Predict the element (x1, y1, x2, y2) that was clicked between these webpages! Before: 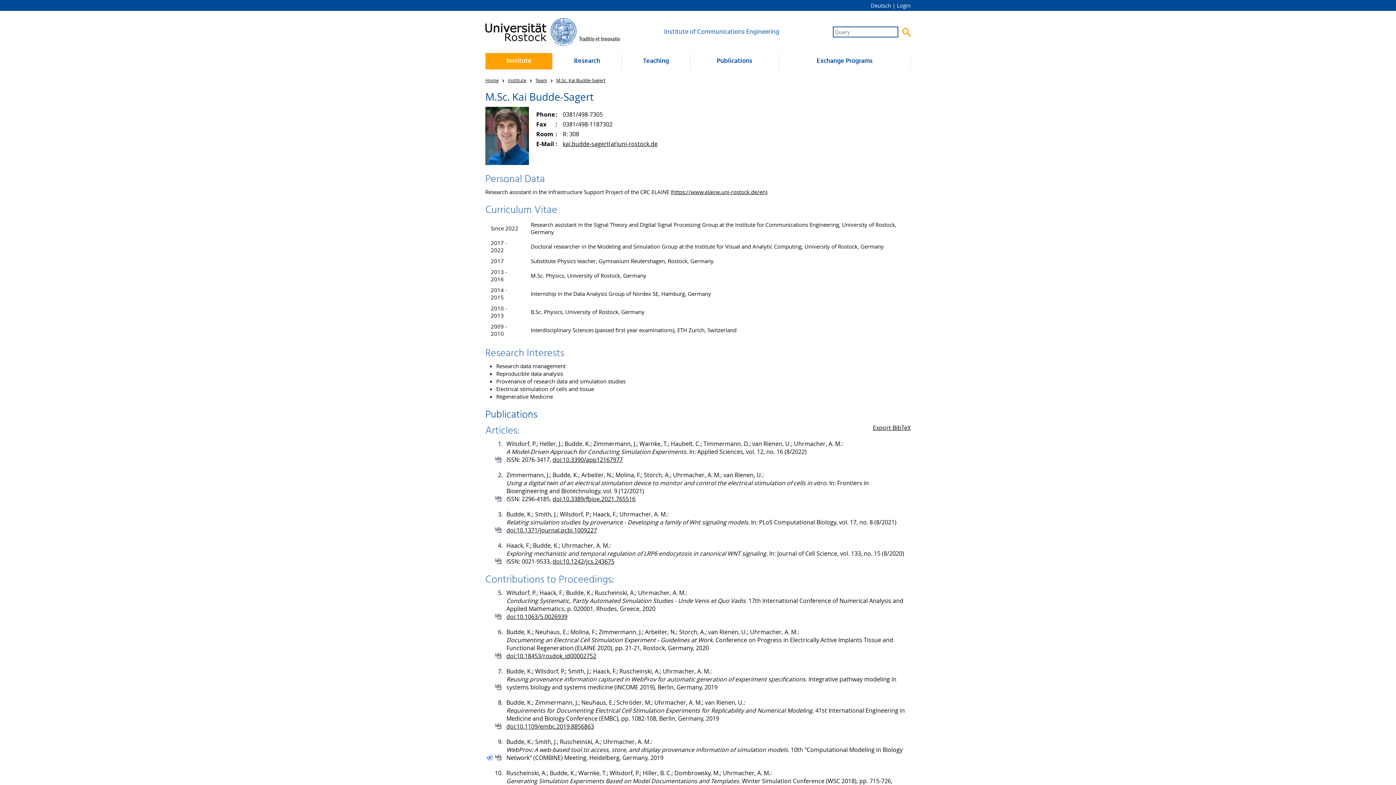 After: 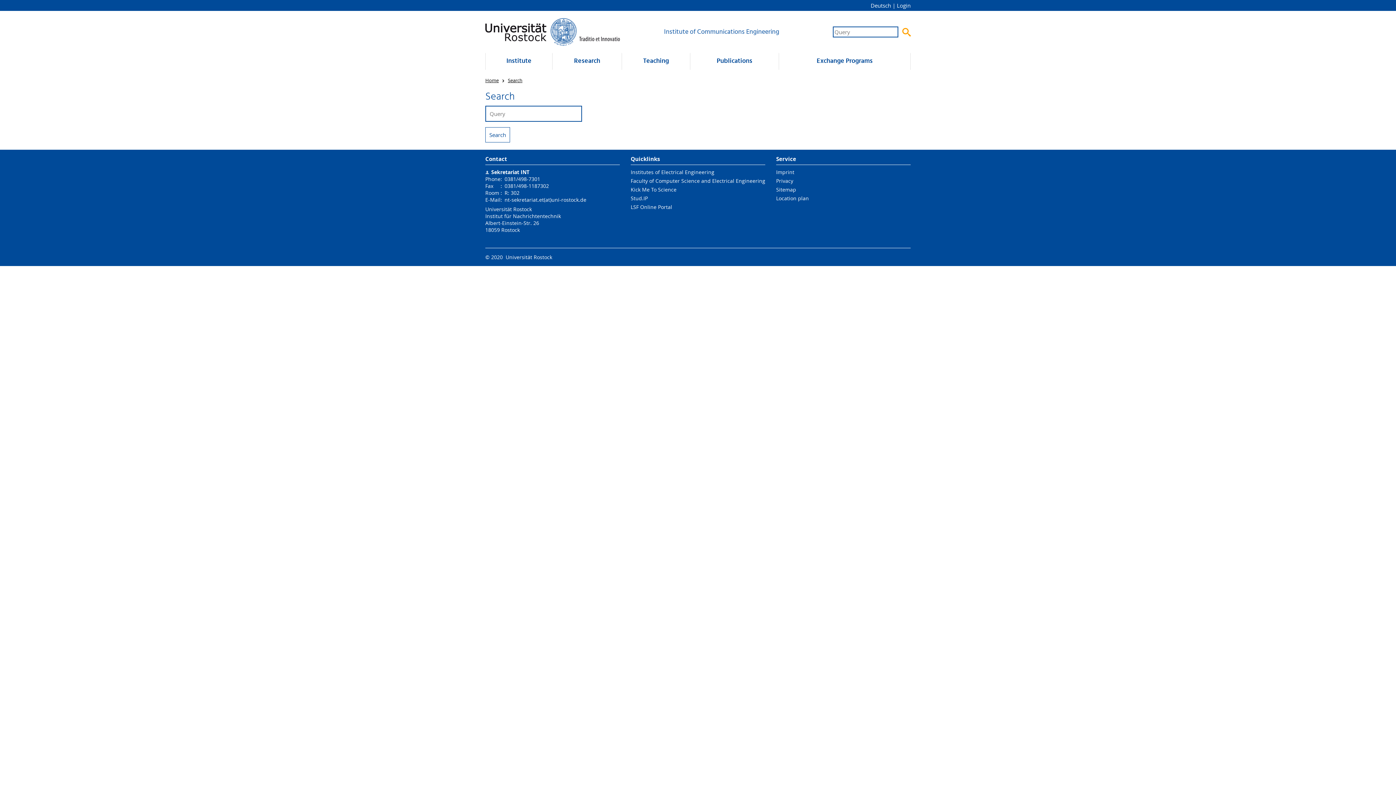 Action: label:  bbox: (902, 27, 910, 36)